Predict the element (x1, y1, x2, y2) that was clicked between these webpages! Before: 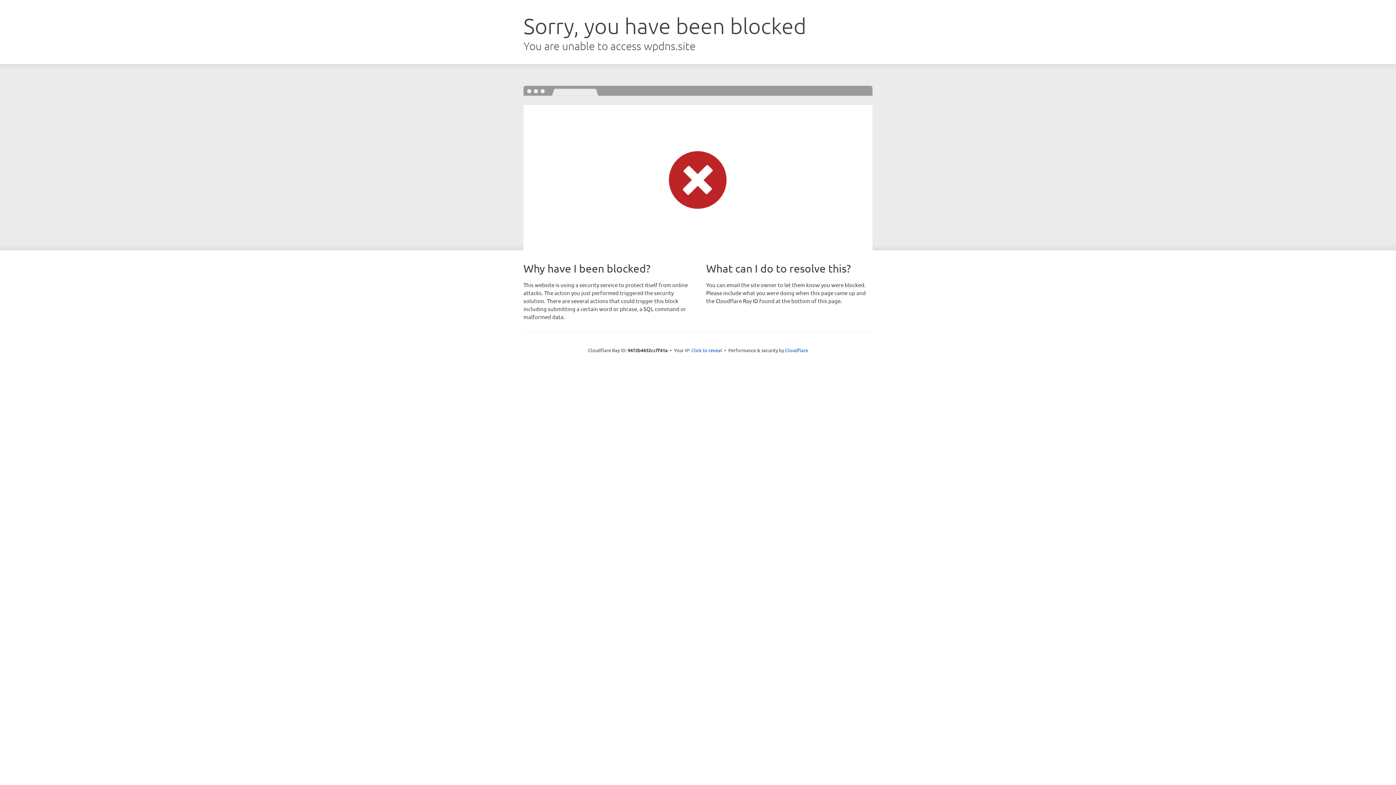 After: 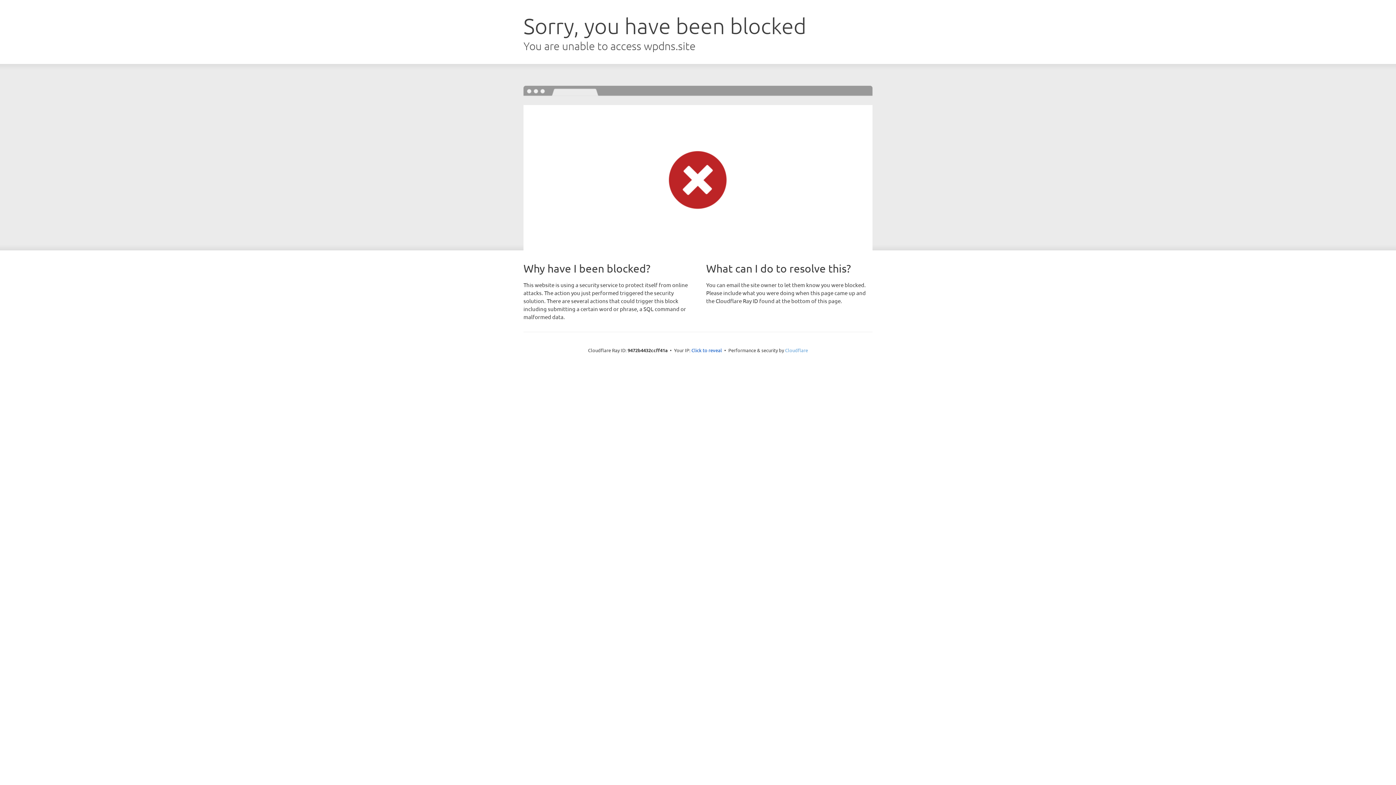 Action: bbox: (785, 347, 808, 353) label: Cloudflare